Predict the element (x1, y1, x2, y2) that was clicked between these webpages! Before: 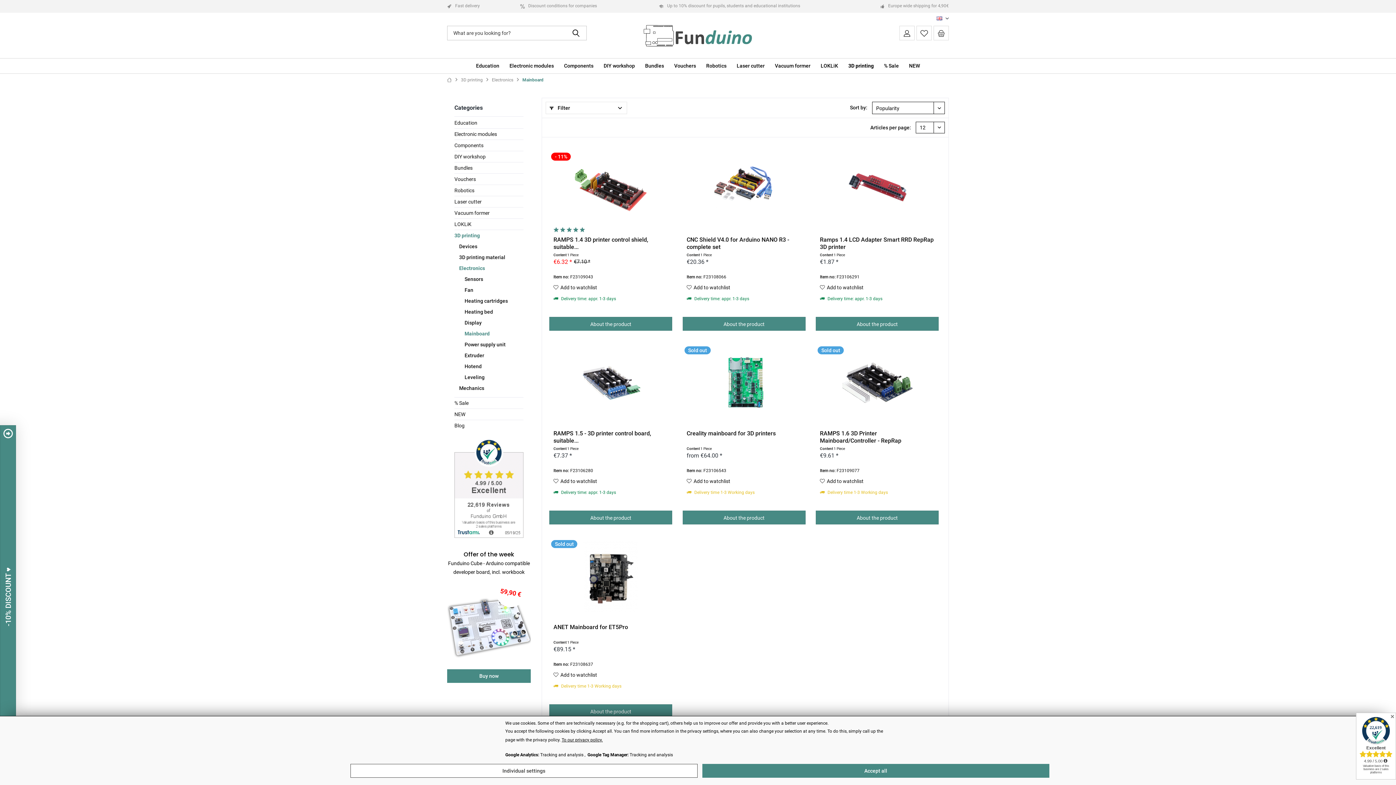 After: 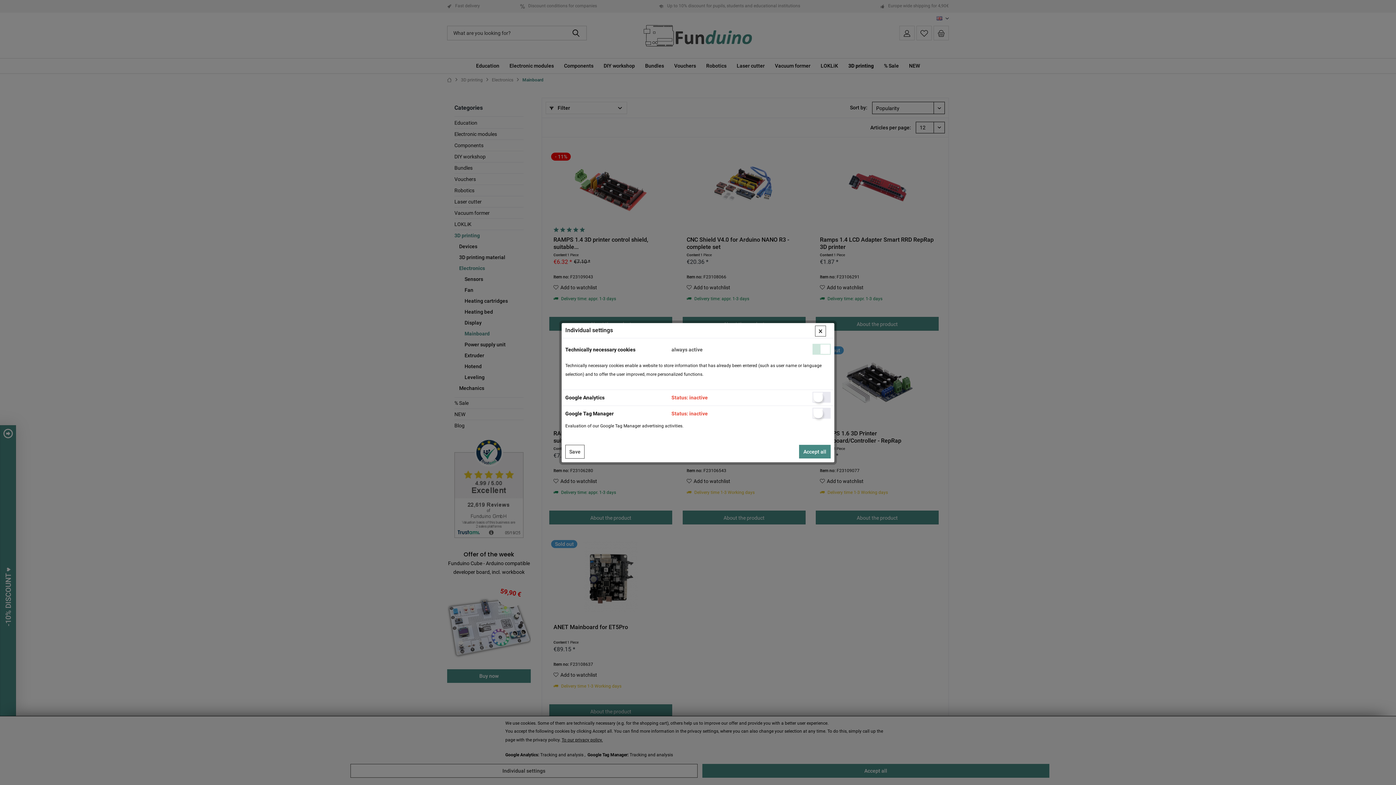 Action: label: Individual settings bbox: (350, 764, 697, 778)